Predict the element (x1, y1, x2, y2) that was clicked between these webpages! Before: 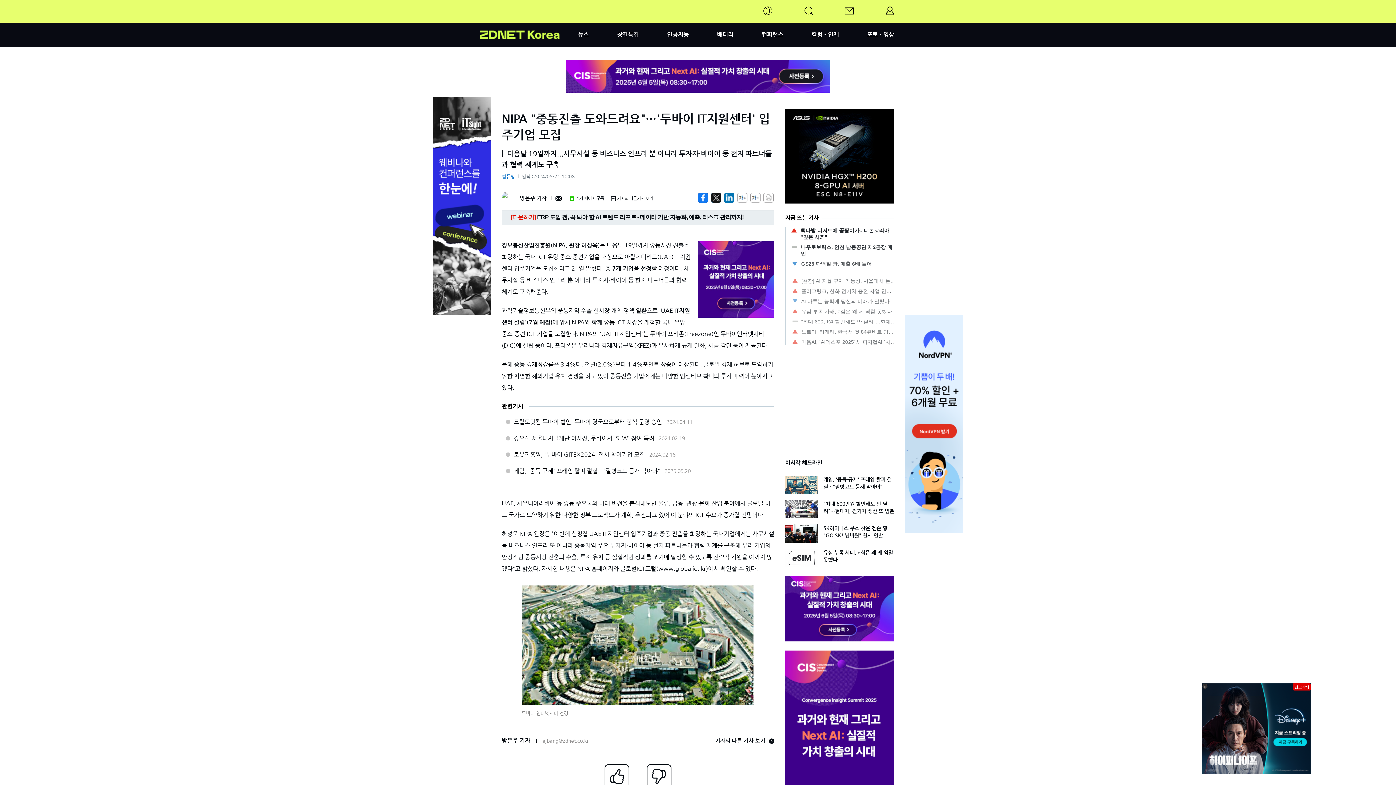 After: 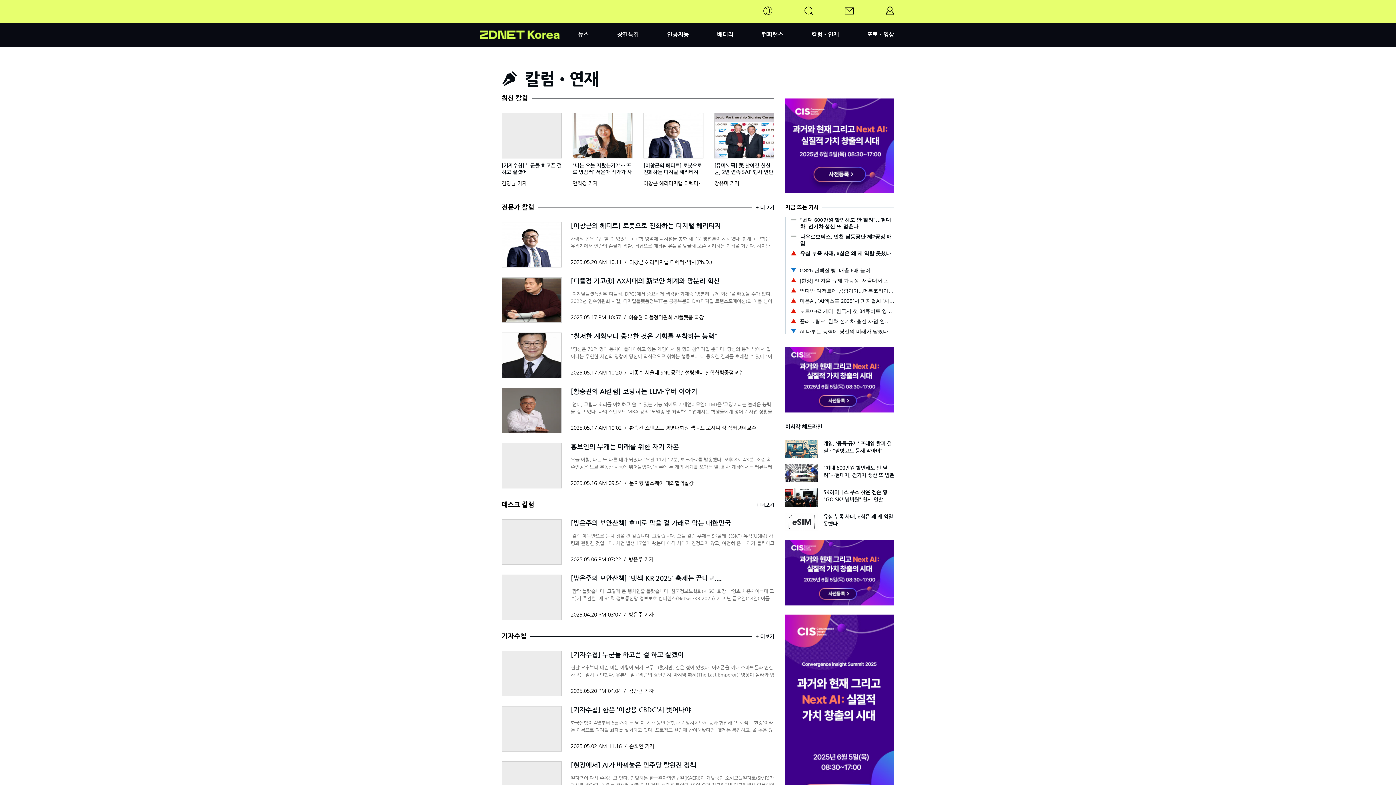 Action: label: 칼럼•연재 bbox: (811, 30, 839, 37)